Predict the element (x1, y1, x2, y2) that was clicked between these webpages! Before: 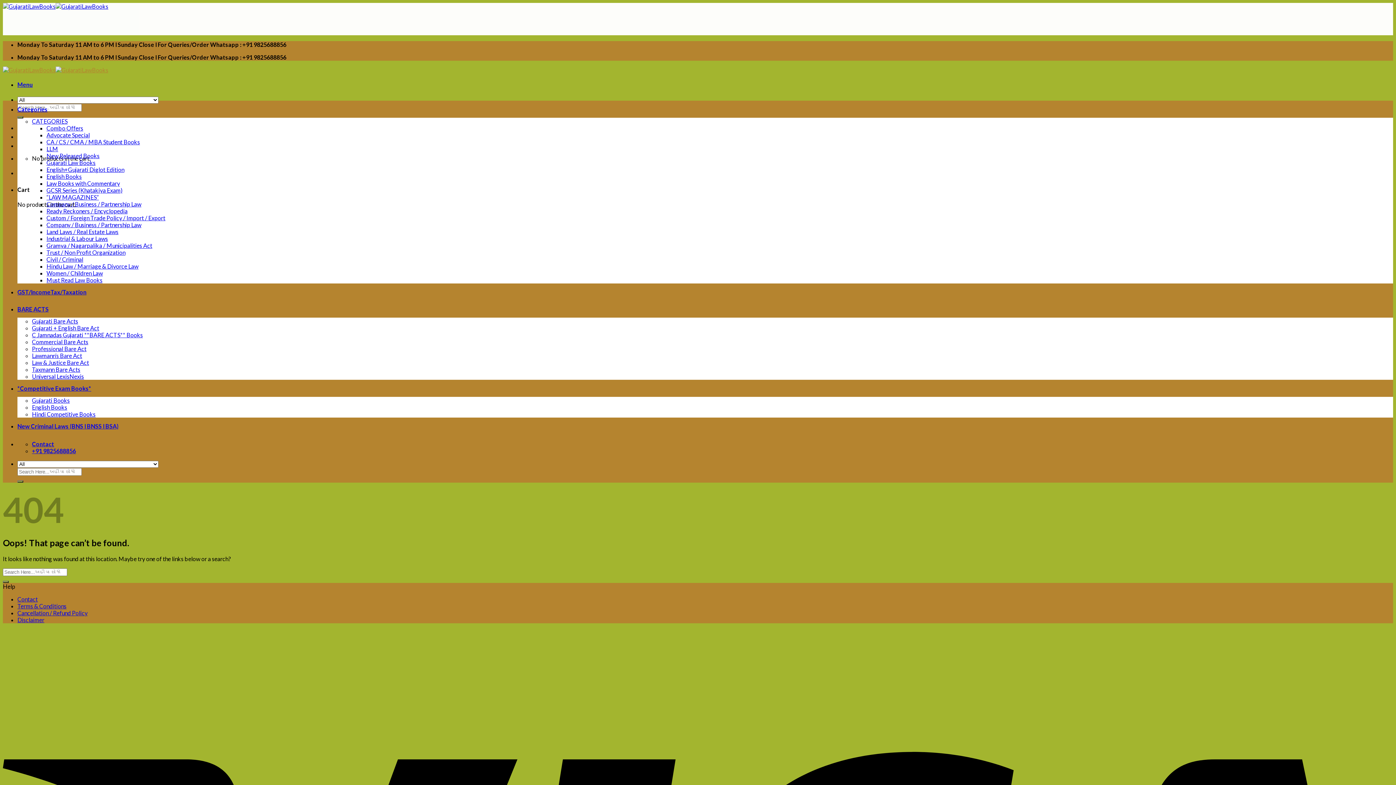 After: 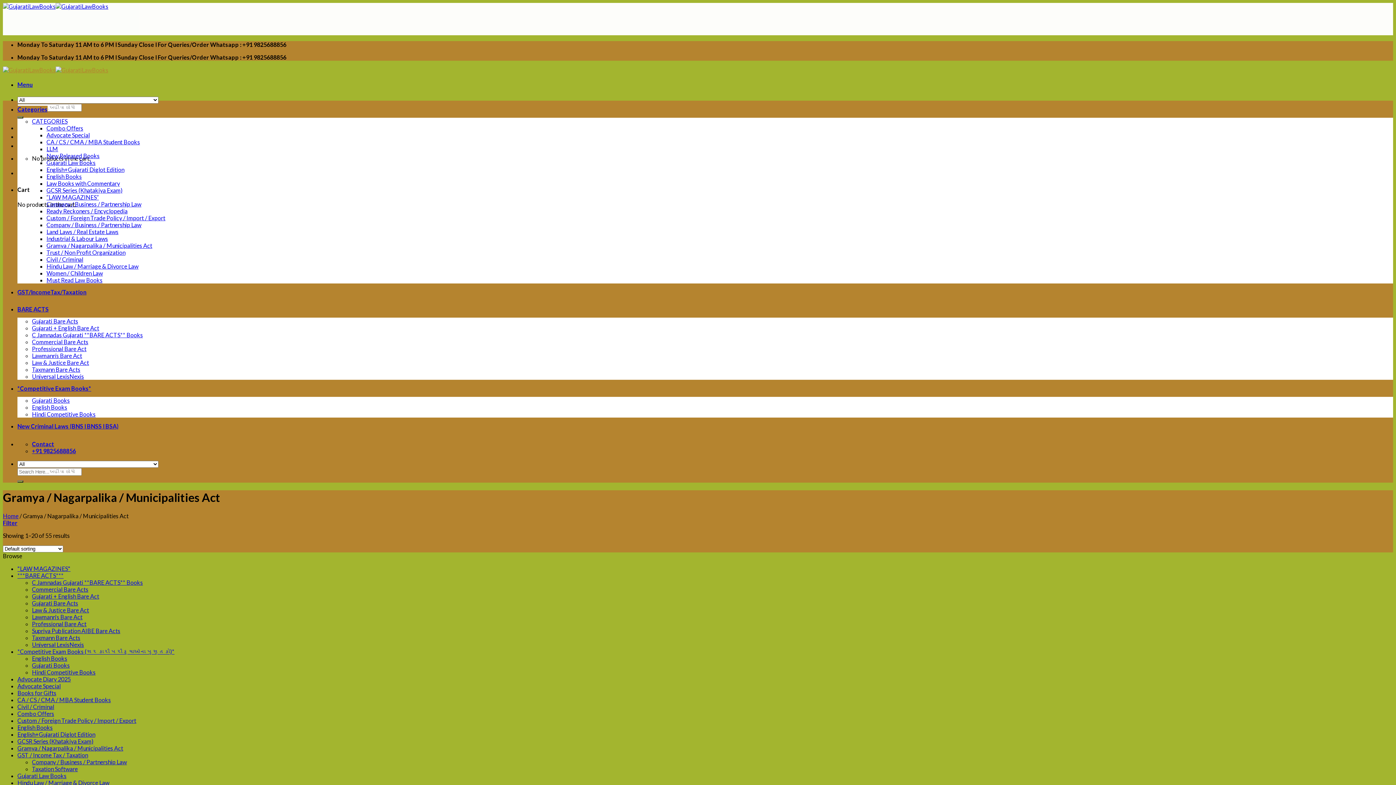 Action: label: Gramya / Nagarpalika / Municipalities Act bbox: (46, 242, 152, 249)